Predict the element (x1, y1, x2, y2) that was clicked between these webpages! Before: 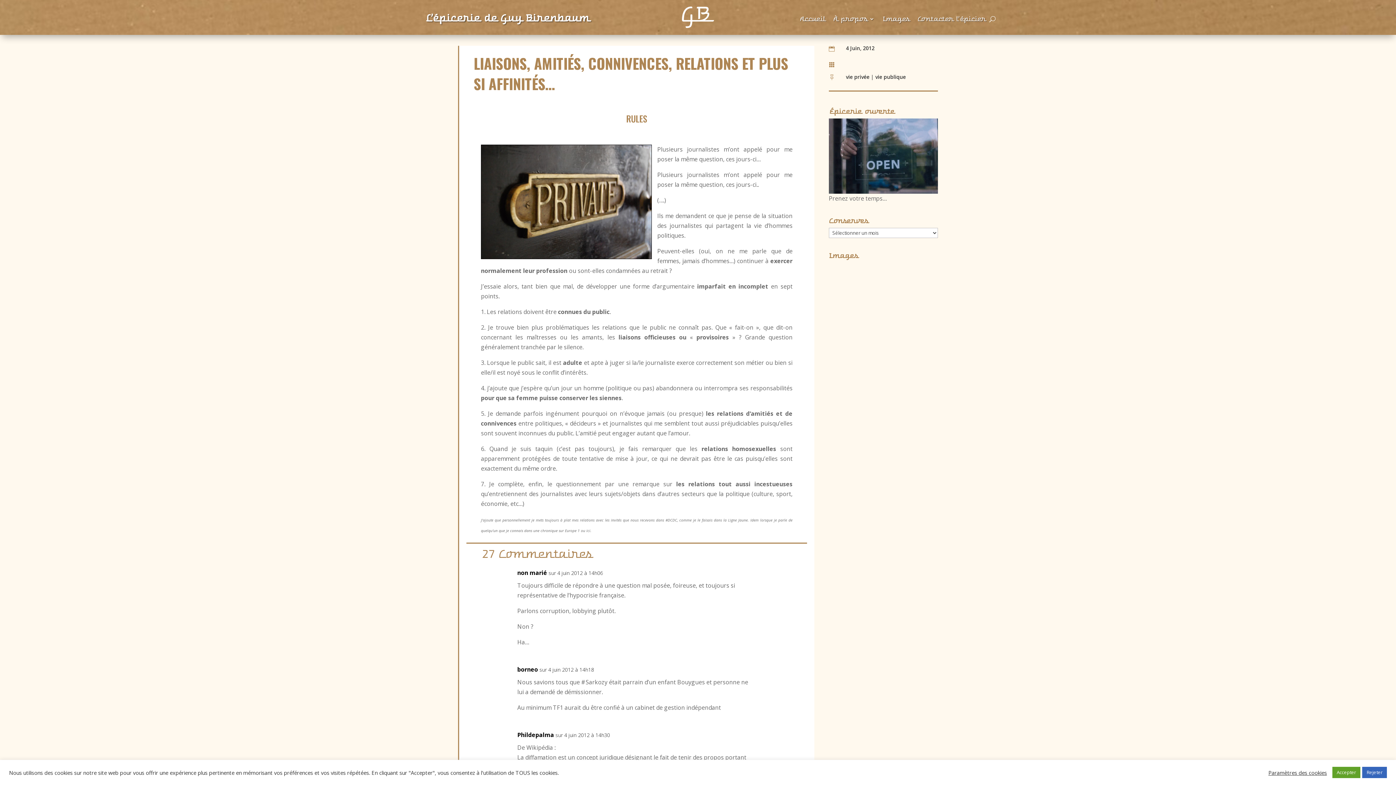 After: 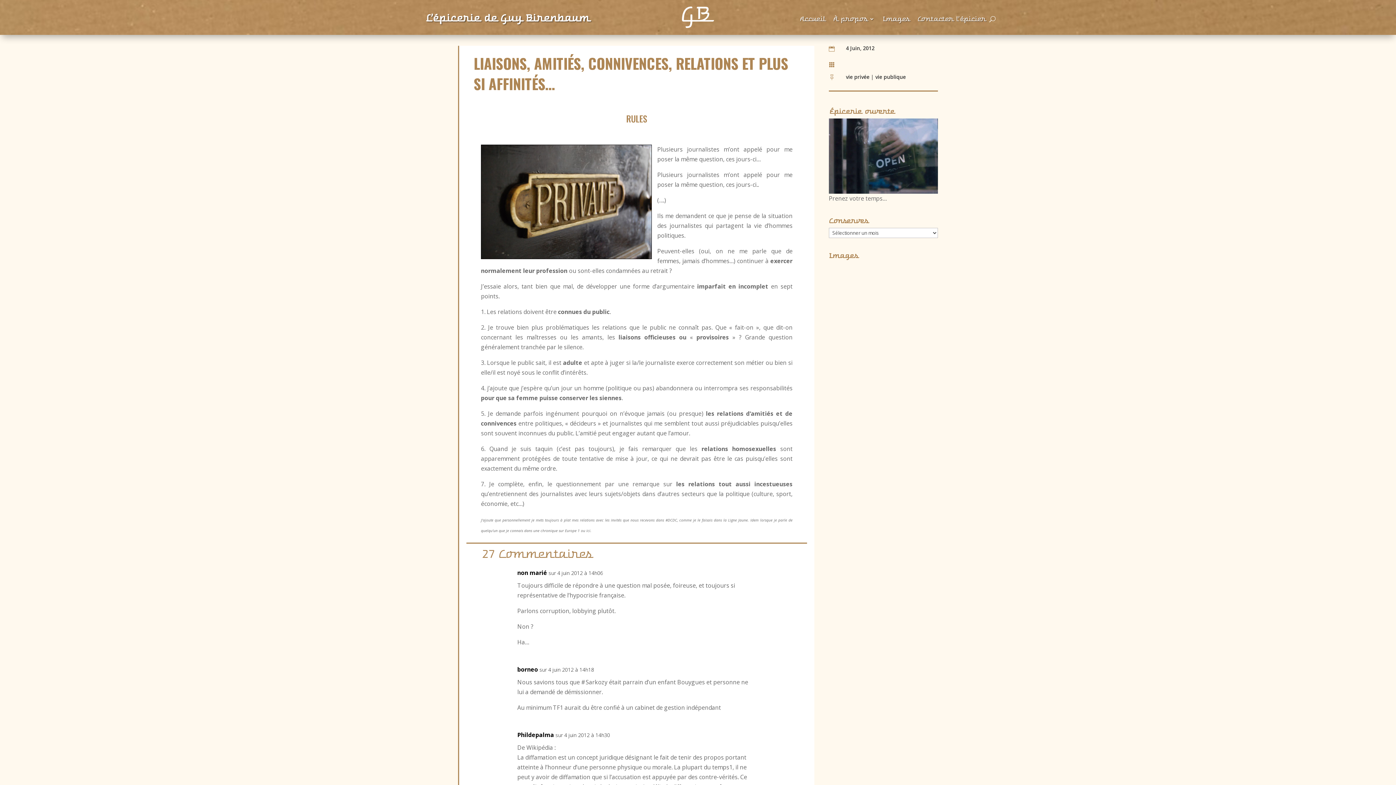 Action: bbox: (1362, 767, 1387, 778) label: Rejeter